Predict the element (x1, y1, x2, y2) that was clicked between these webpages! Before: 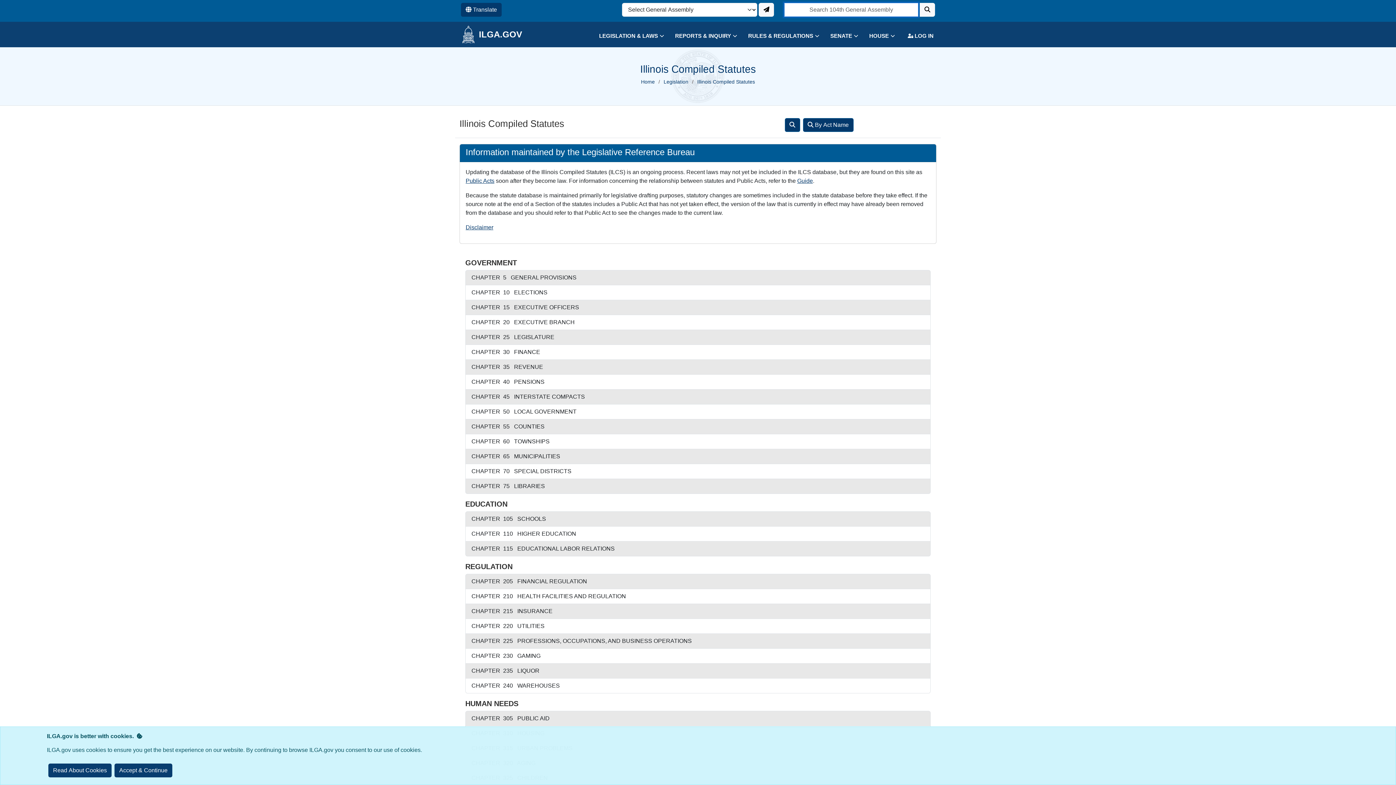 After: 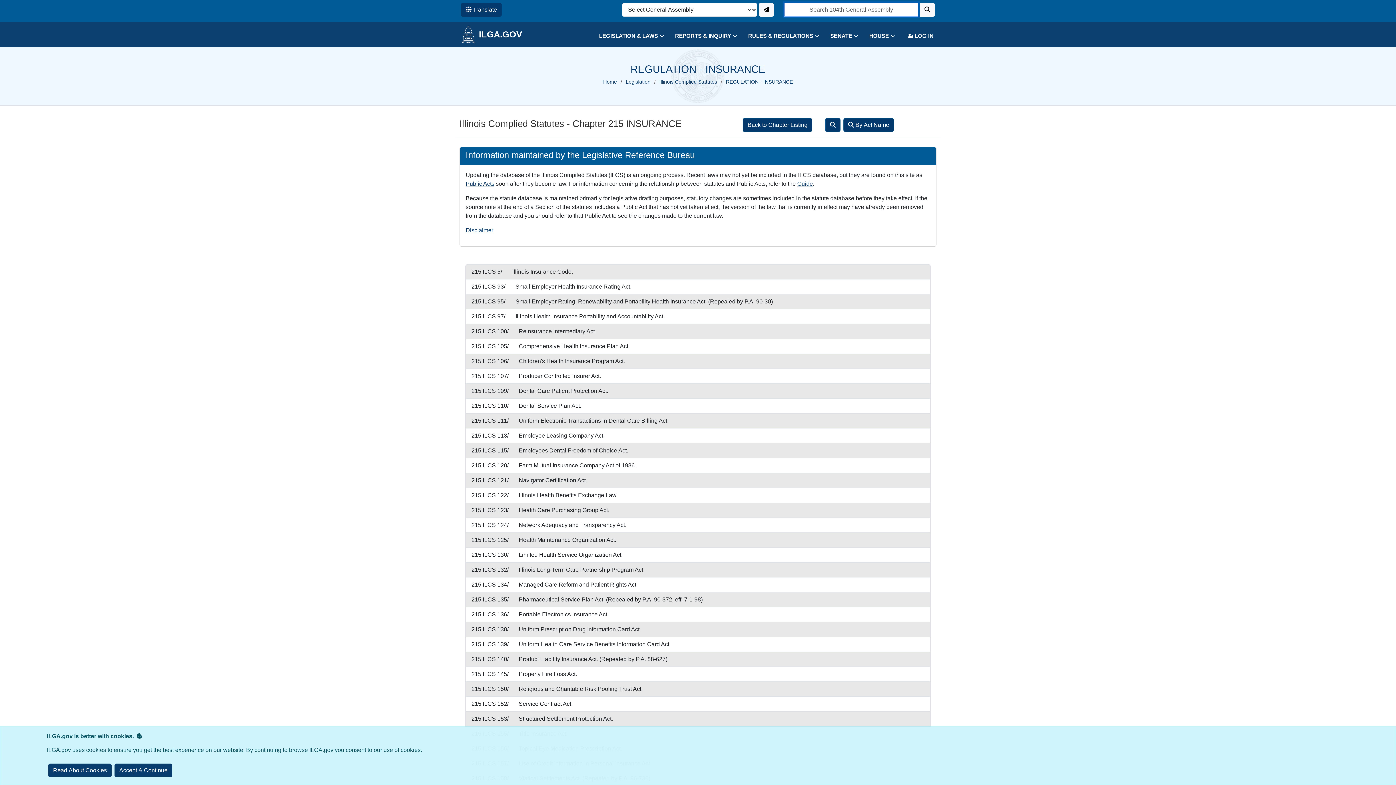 Action: label: CHAPTER  215   INSURANCE bbox: (465, 604, 930, 619)